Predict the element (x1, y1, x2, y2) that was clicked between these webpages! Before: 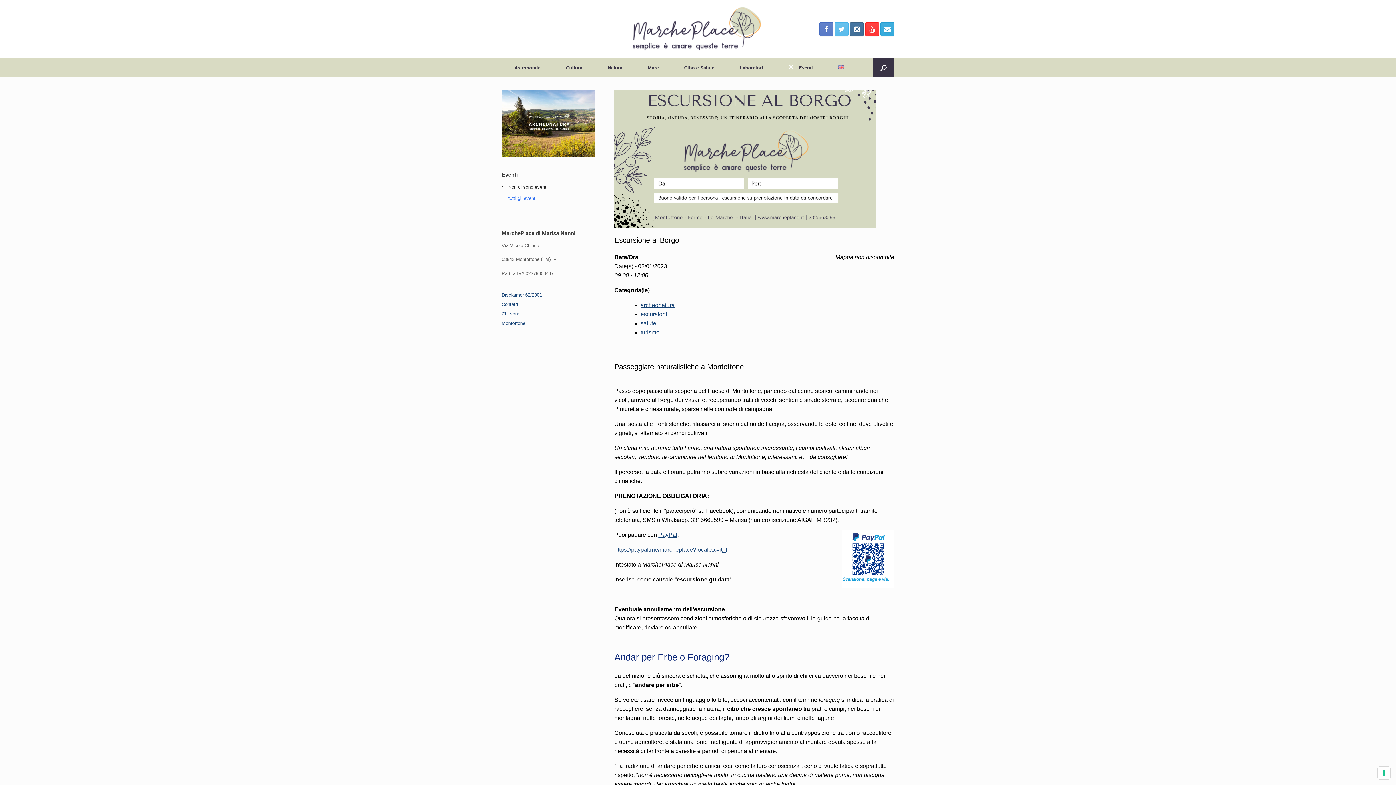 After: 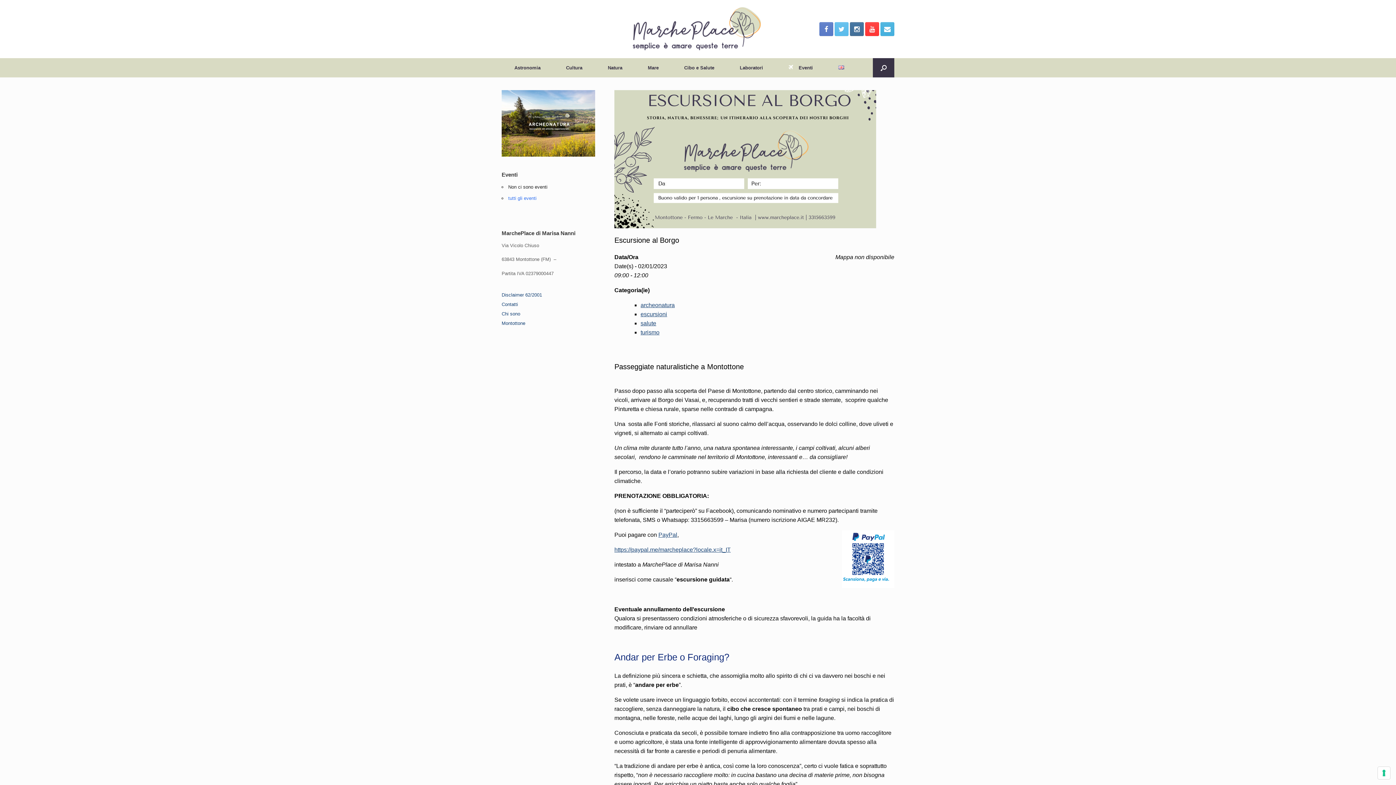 Action: bbox: (880, 22, 894, 36)